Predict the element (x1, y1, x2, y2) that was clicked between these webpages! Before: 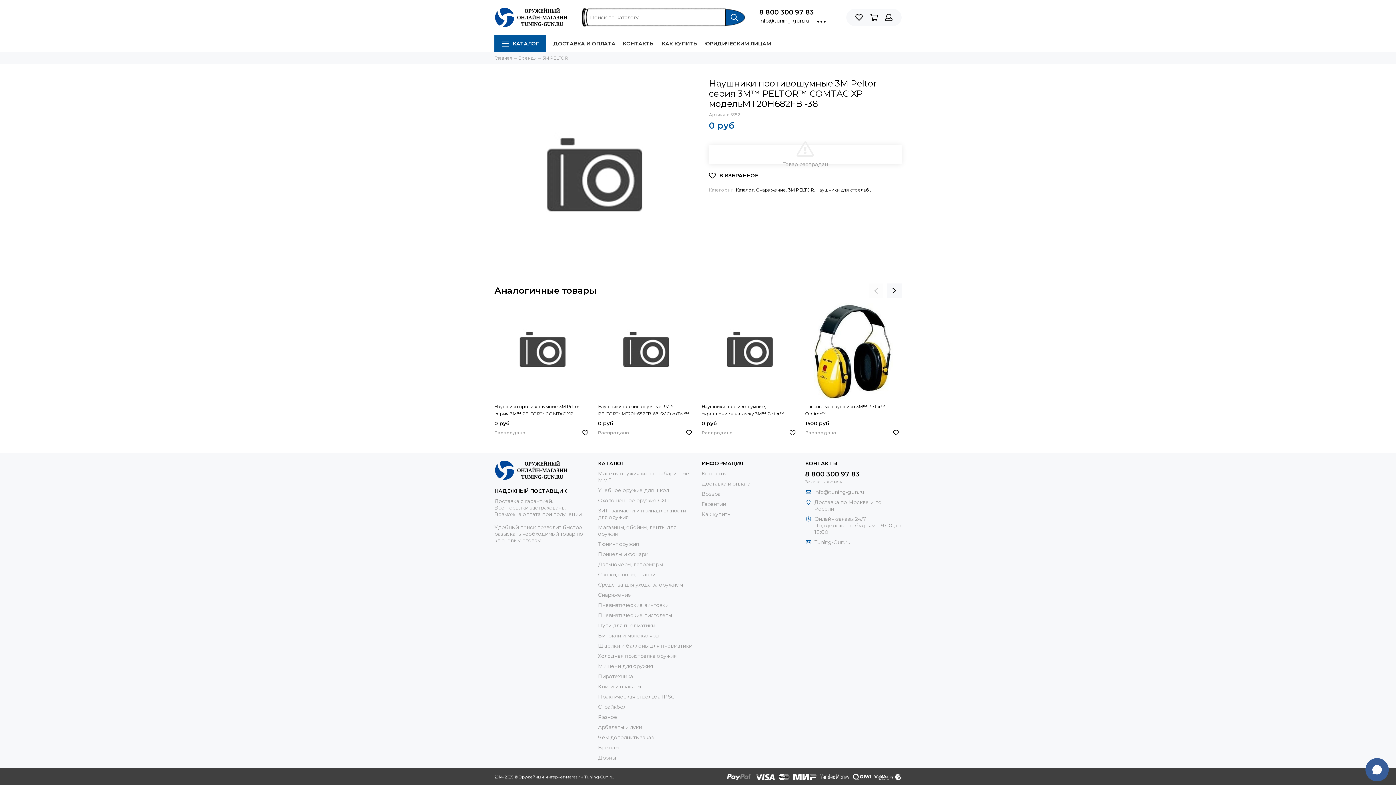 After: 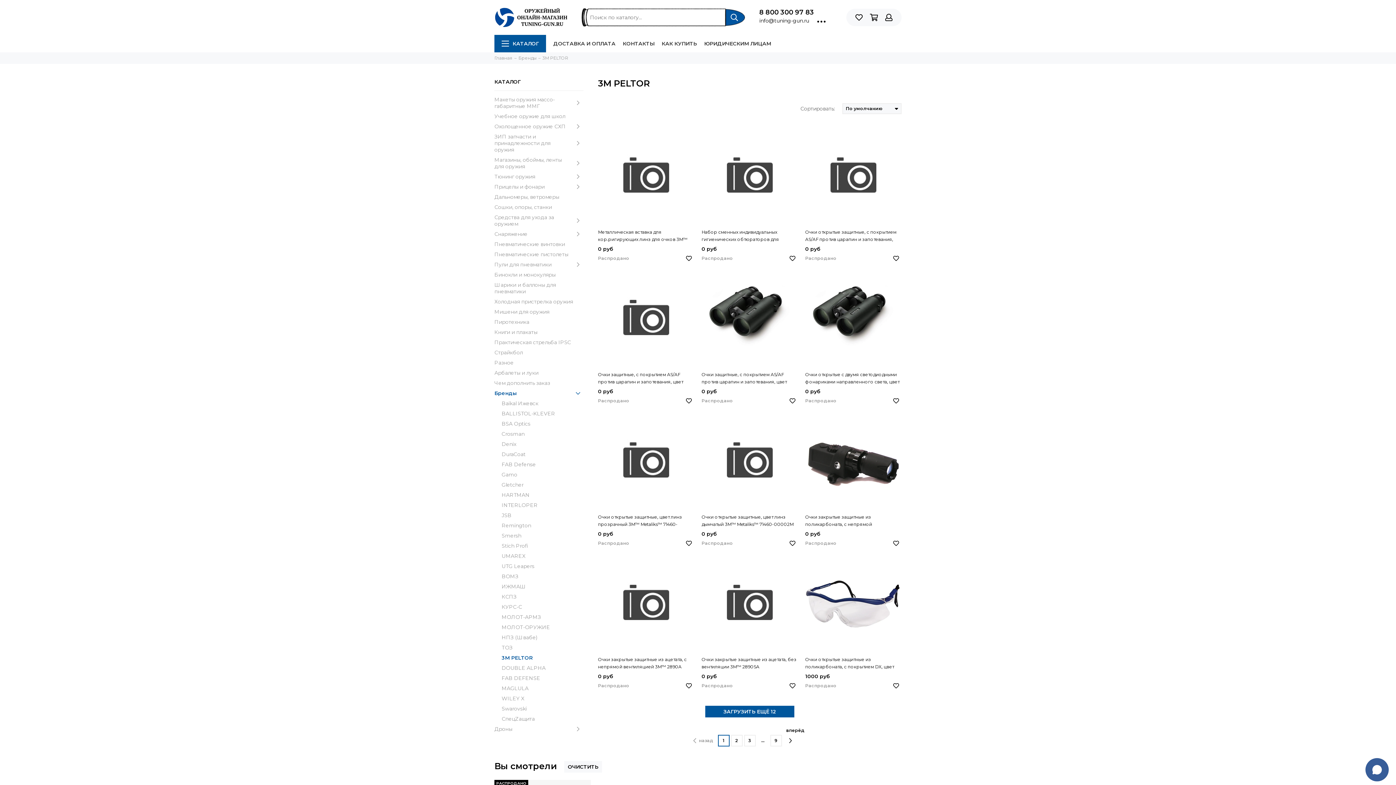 Action: label: 3М PELTOR bbox: (788, 187, 814, 192)